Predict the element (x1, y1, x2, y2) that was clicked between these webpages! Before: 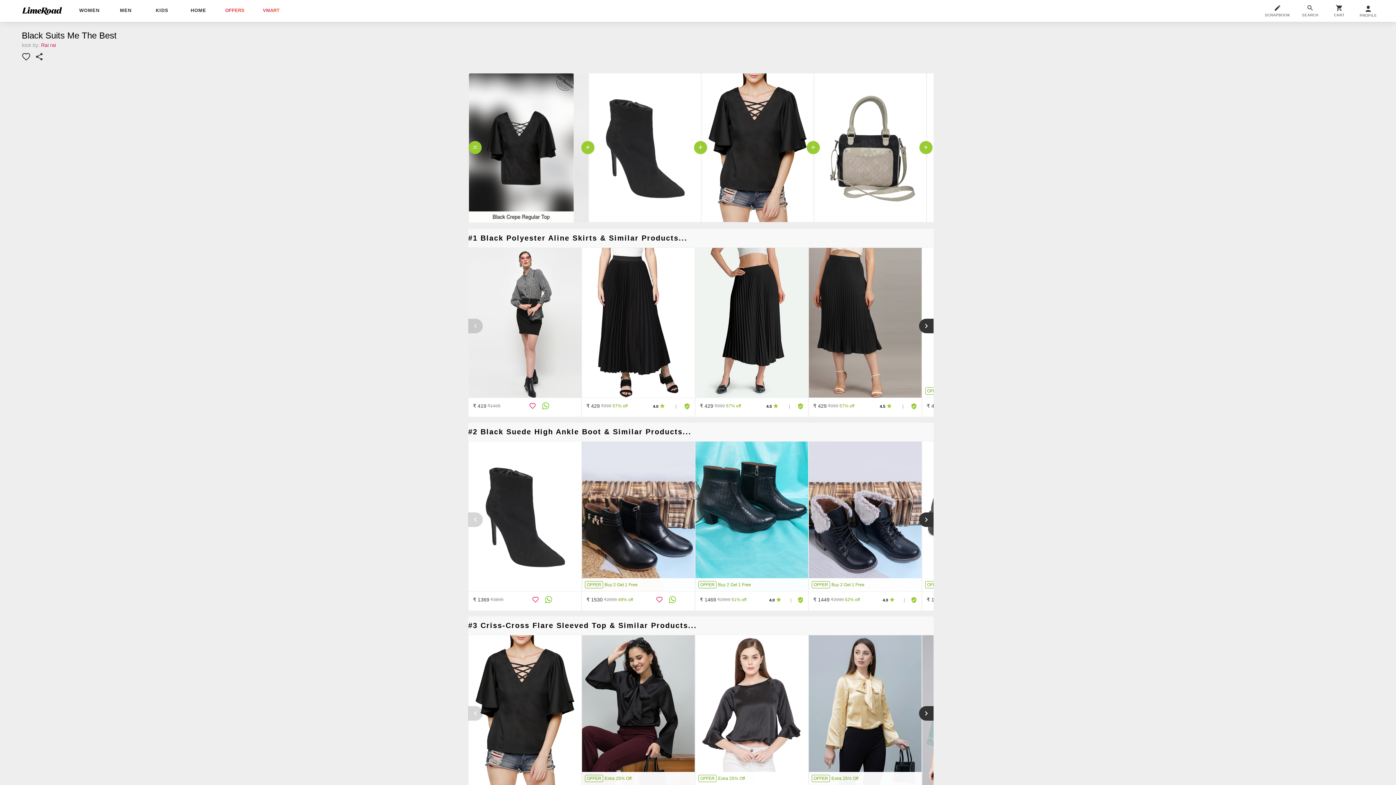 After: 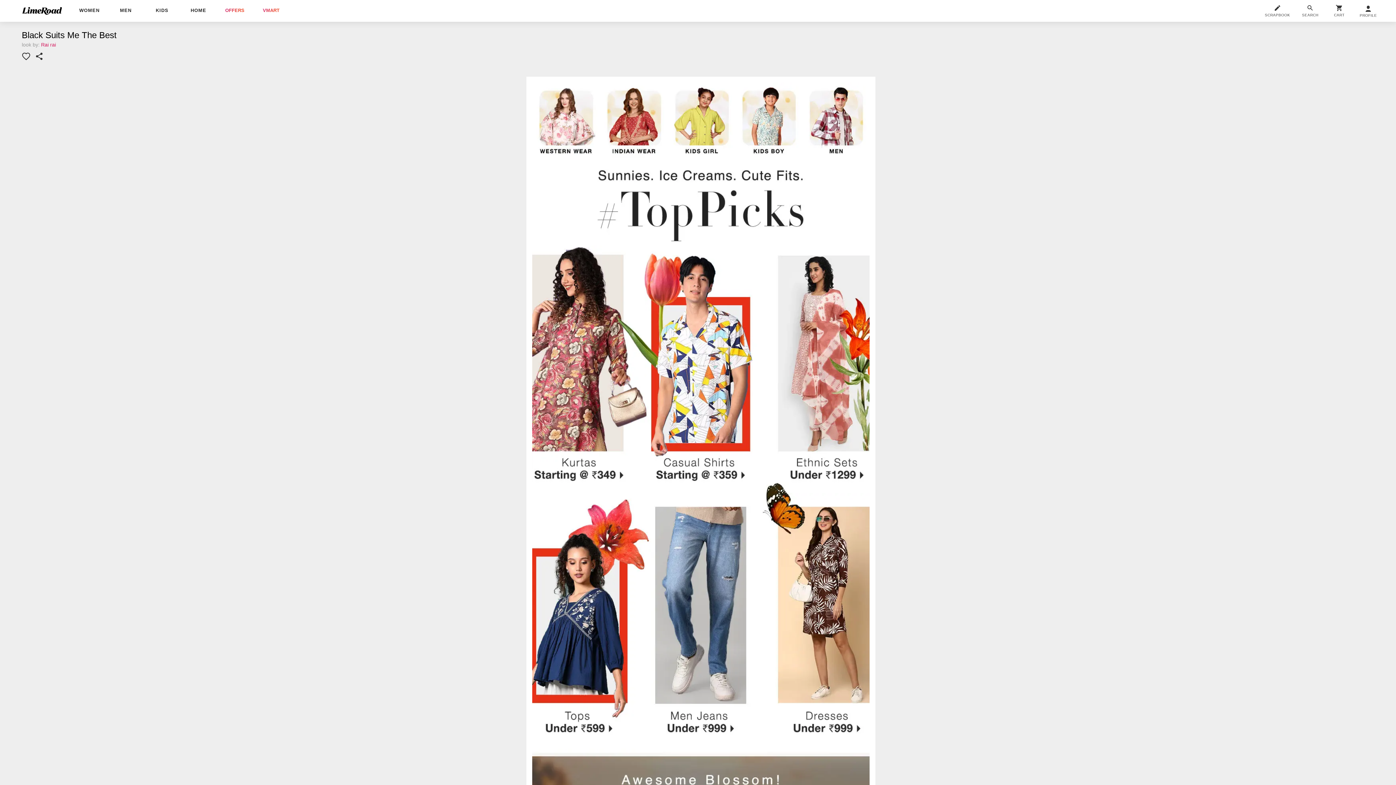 Action: label: VMART bbox: (262, 7, 279, 13)